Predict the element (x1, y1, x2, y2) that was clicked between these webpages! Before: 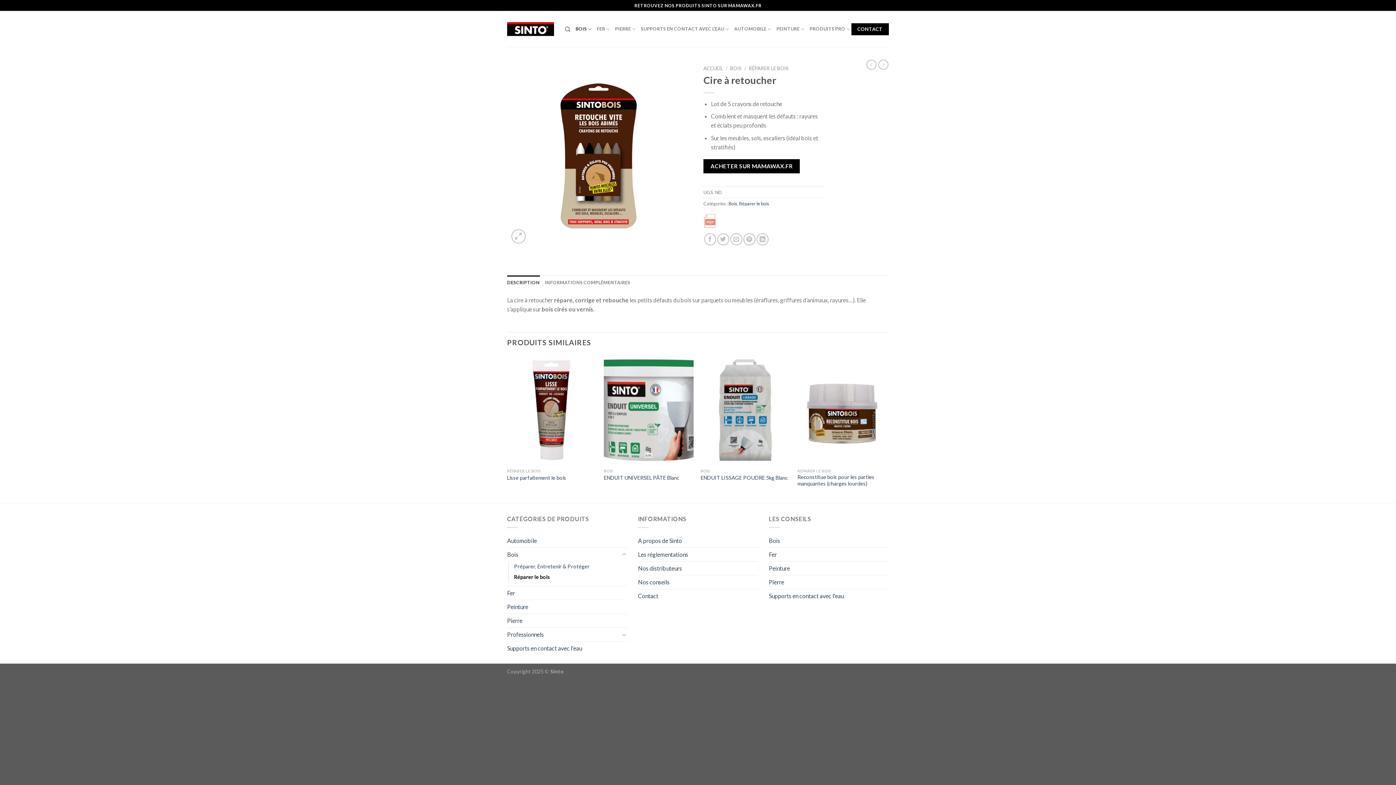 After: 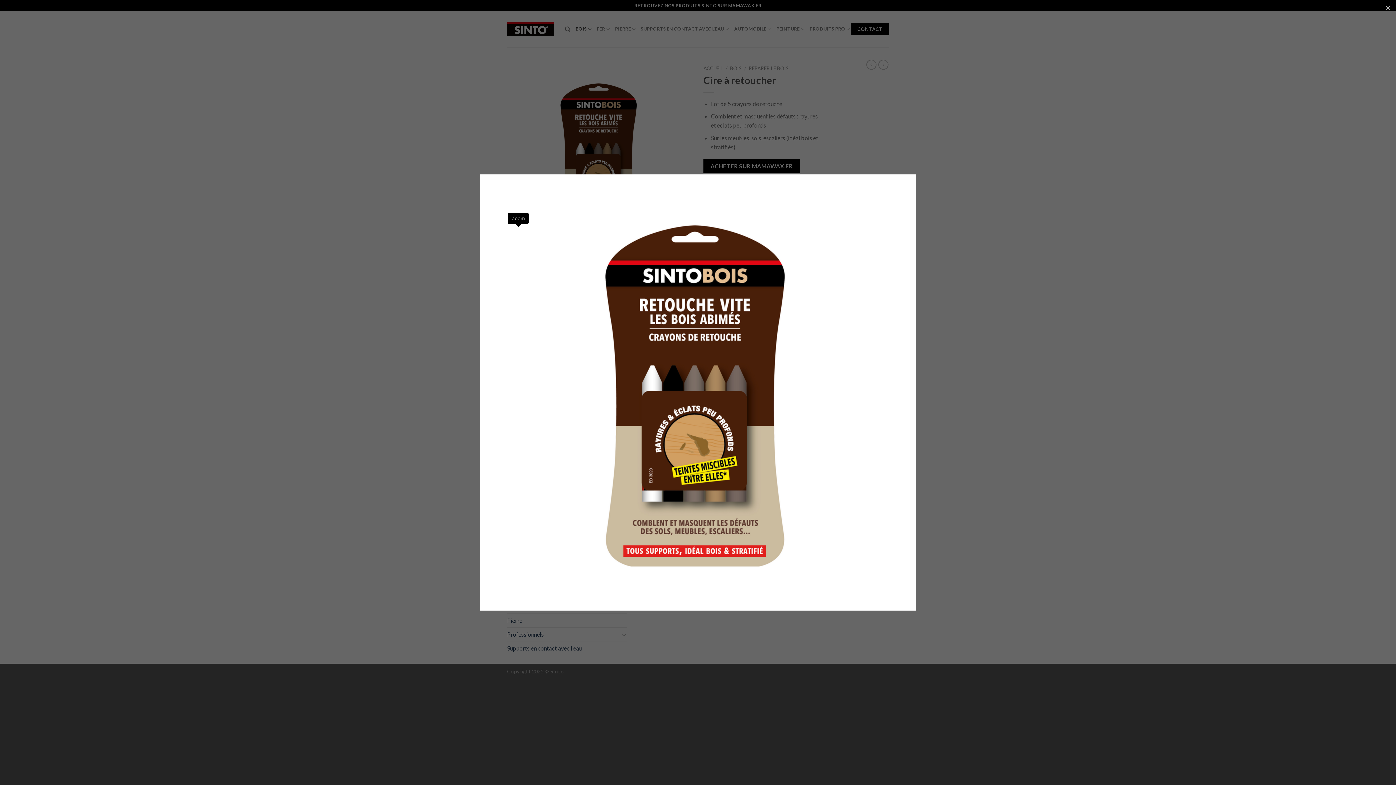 Action: bbox: (511, 229, 525, 243)